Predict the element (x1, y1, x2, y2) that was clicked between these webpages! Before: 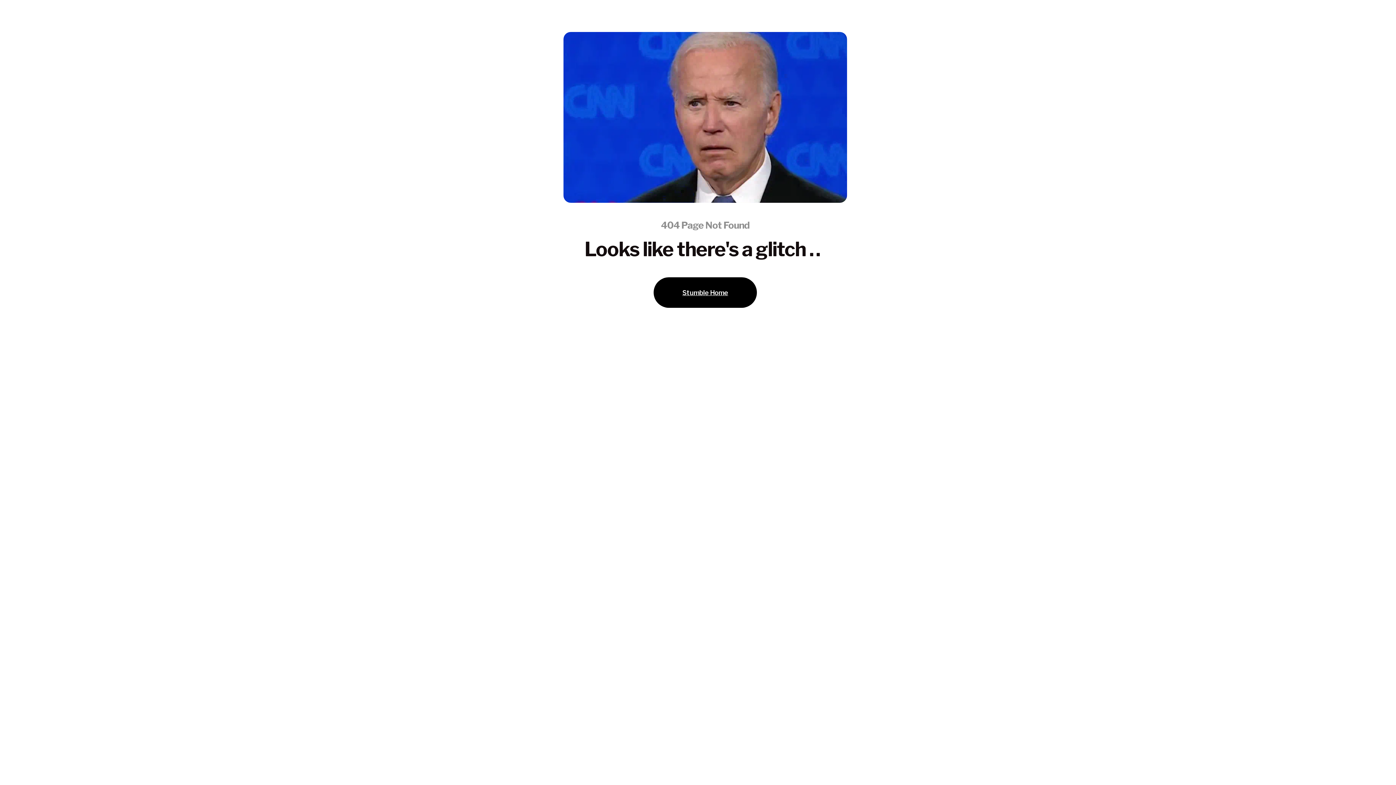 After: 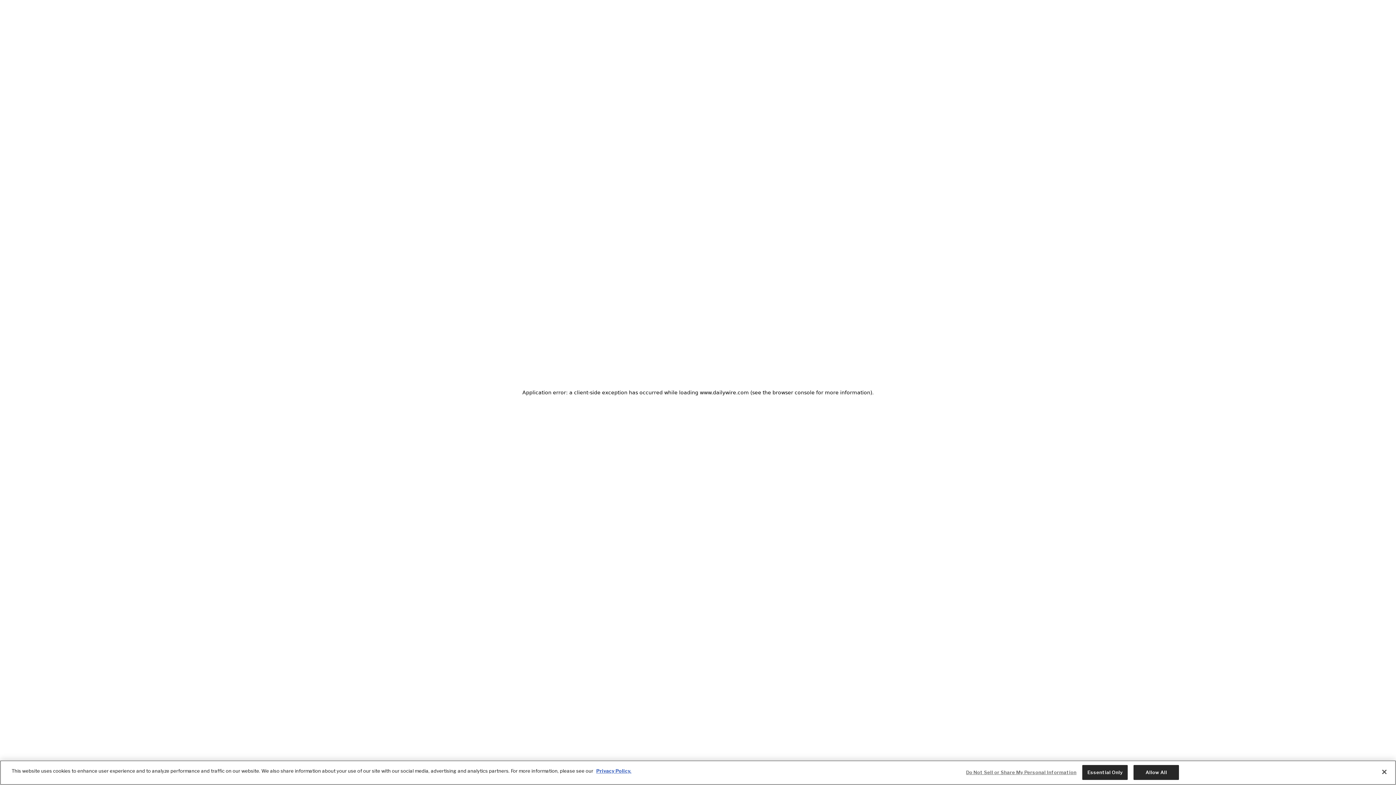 Action: label: Stumble Home bbox: (653, 277, 757, 308)